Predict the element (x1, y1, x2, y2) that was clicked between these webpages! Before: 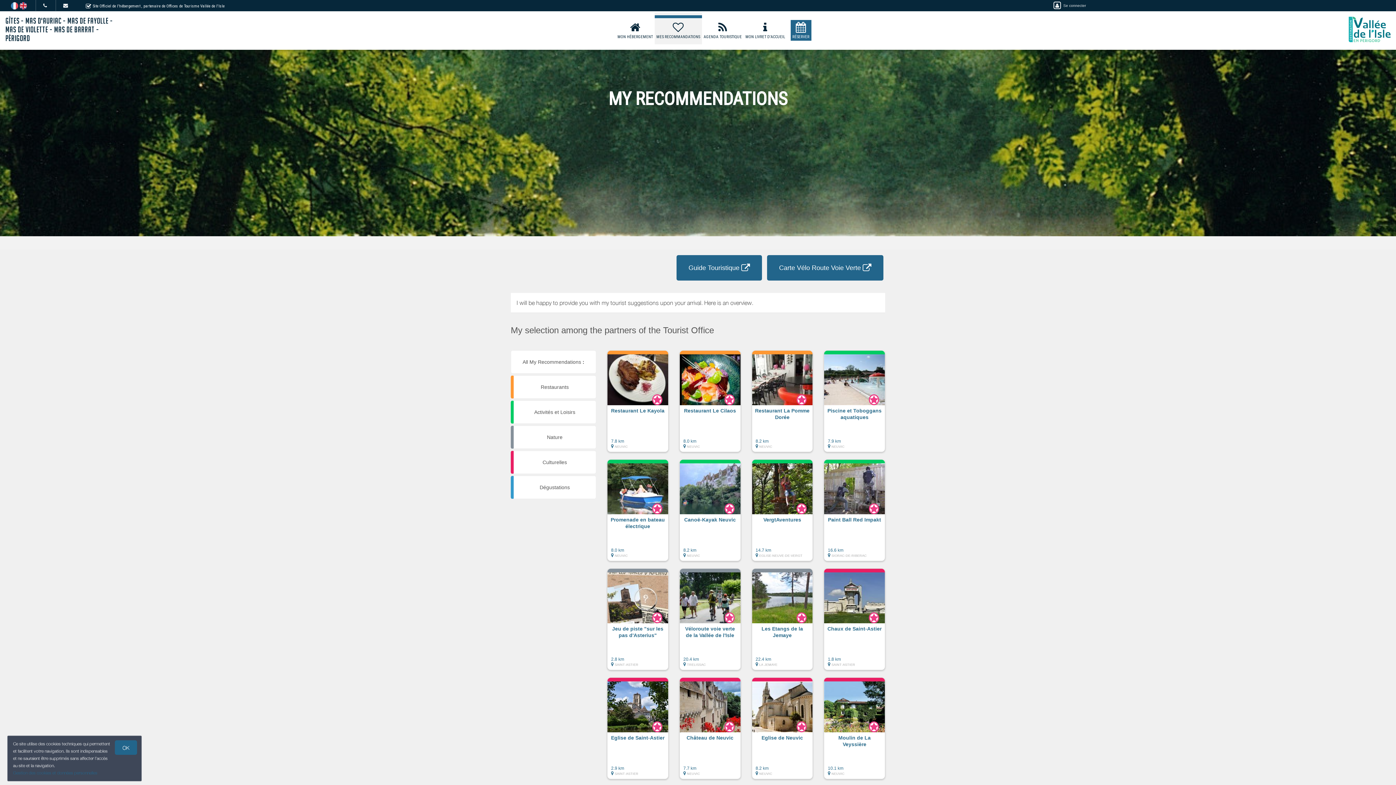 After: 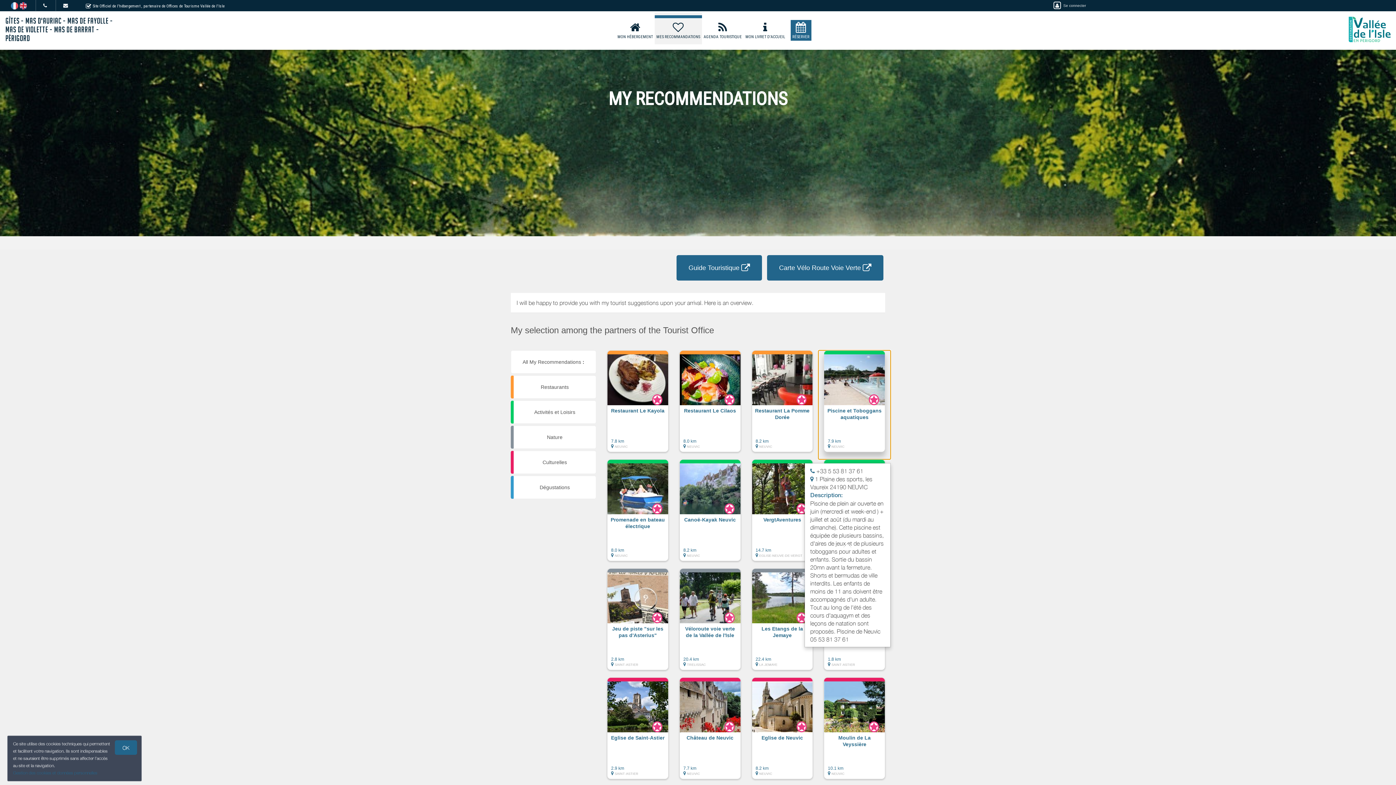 Action: bbox: (818, 350, 890, 459) label: Piscine et Toboggans aquatiques
7.9 km
 NEUVIC